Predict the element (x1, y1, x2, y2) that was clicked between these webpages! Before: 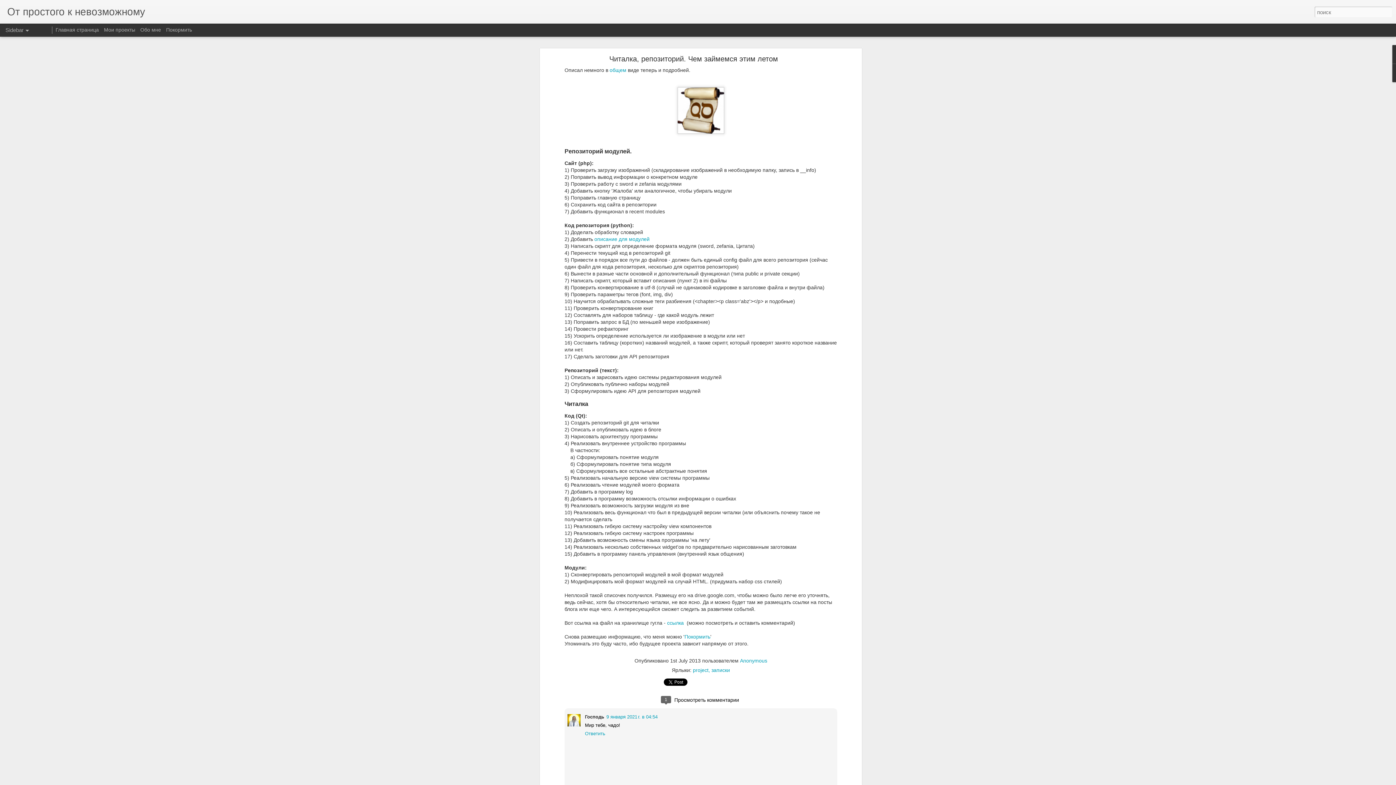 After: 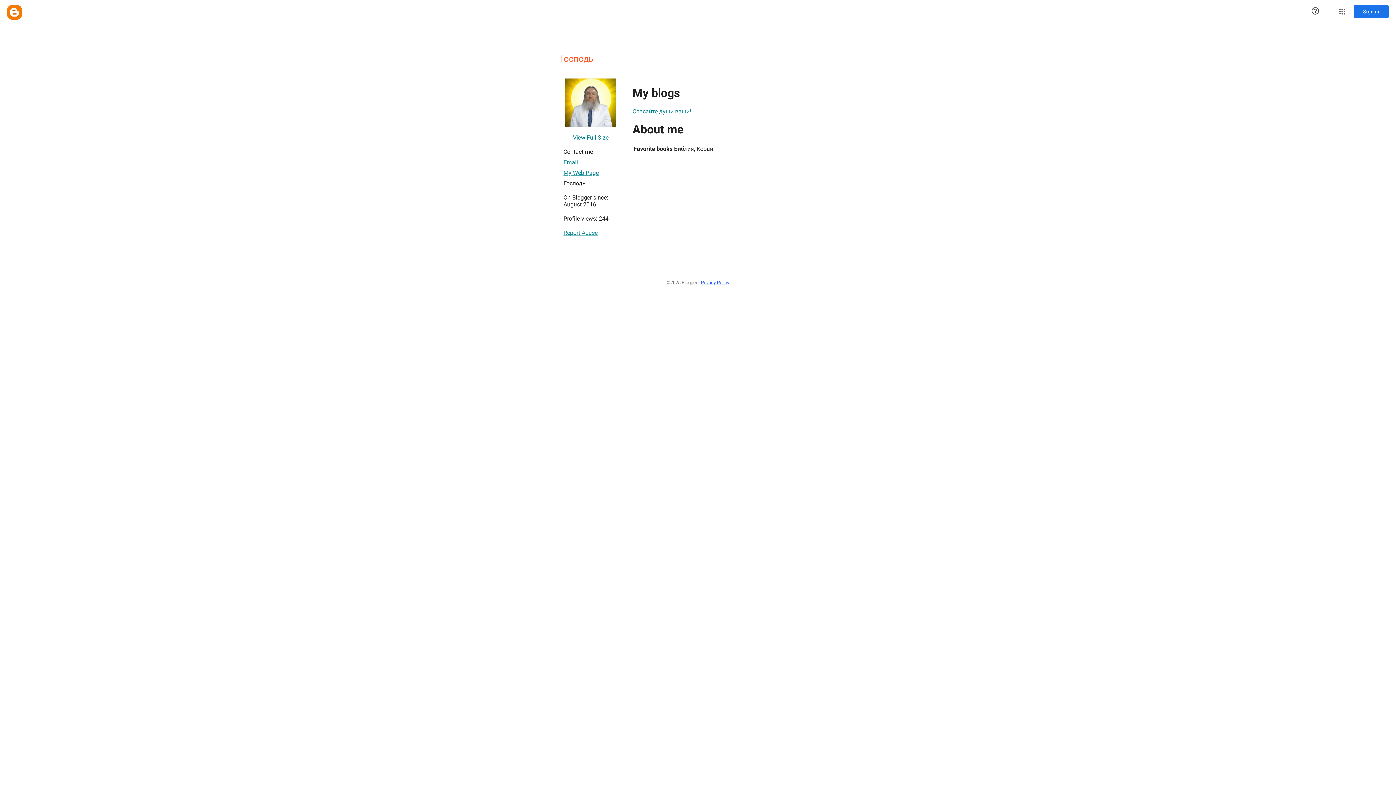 Action: label: Господь bbox: (585, 714, 604, 720)